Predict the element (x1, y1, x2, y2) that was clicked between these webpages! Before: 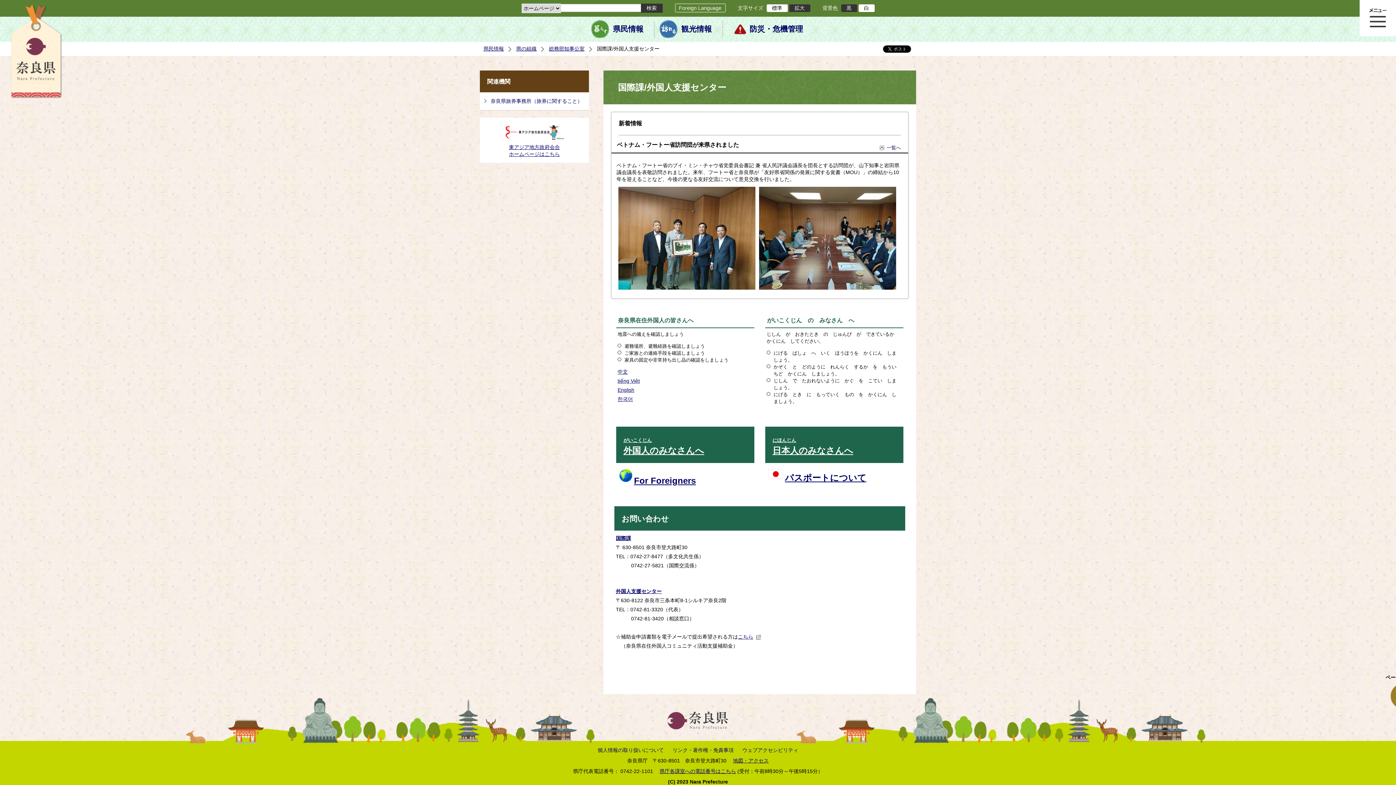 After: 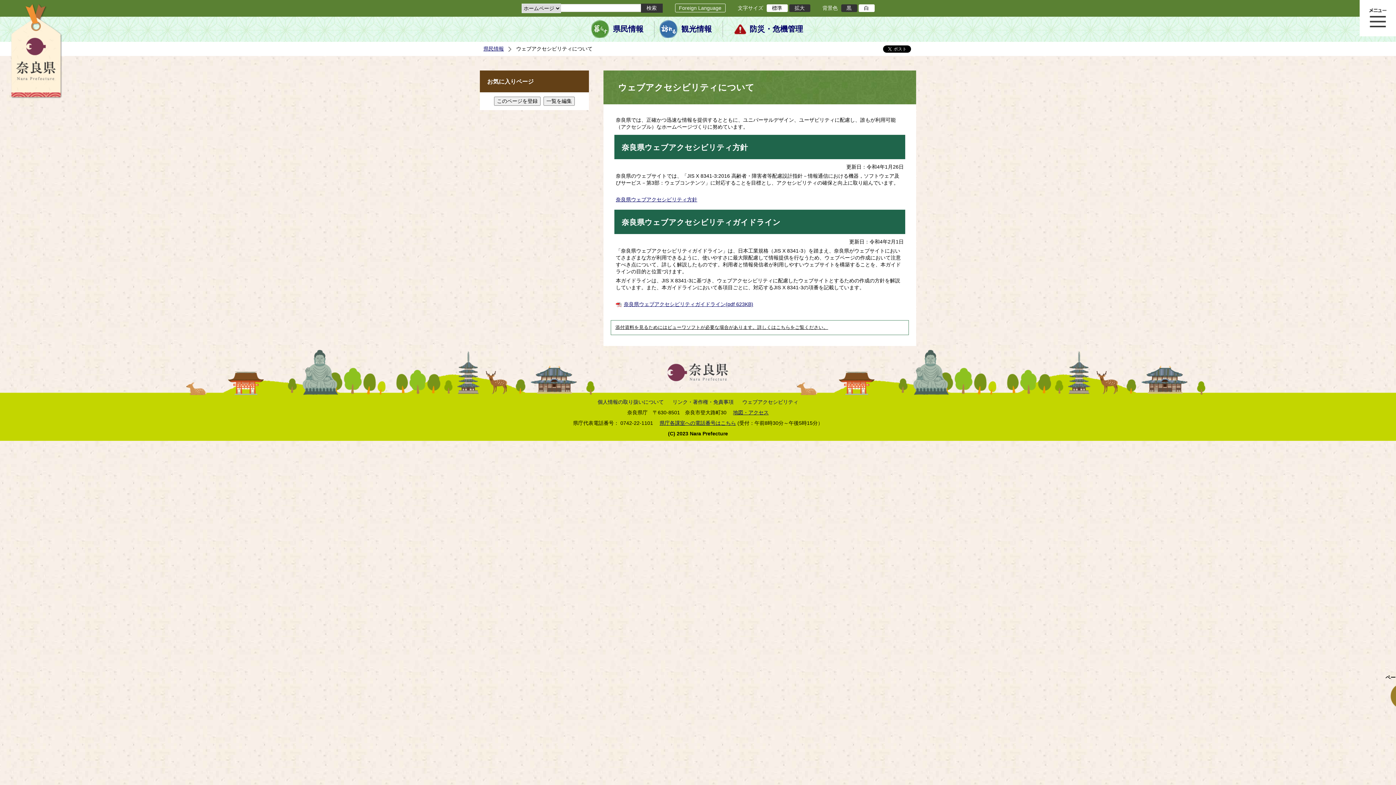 Action: bbox: (742, 747, 798, 753) label: ウェブアクセシビリティ